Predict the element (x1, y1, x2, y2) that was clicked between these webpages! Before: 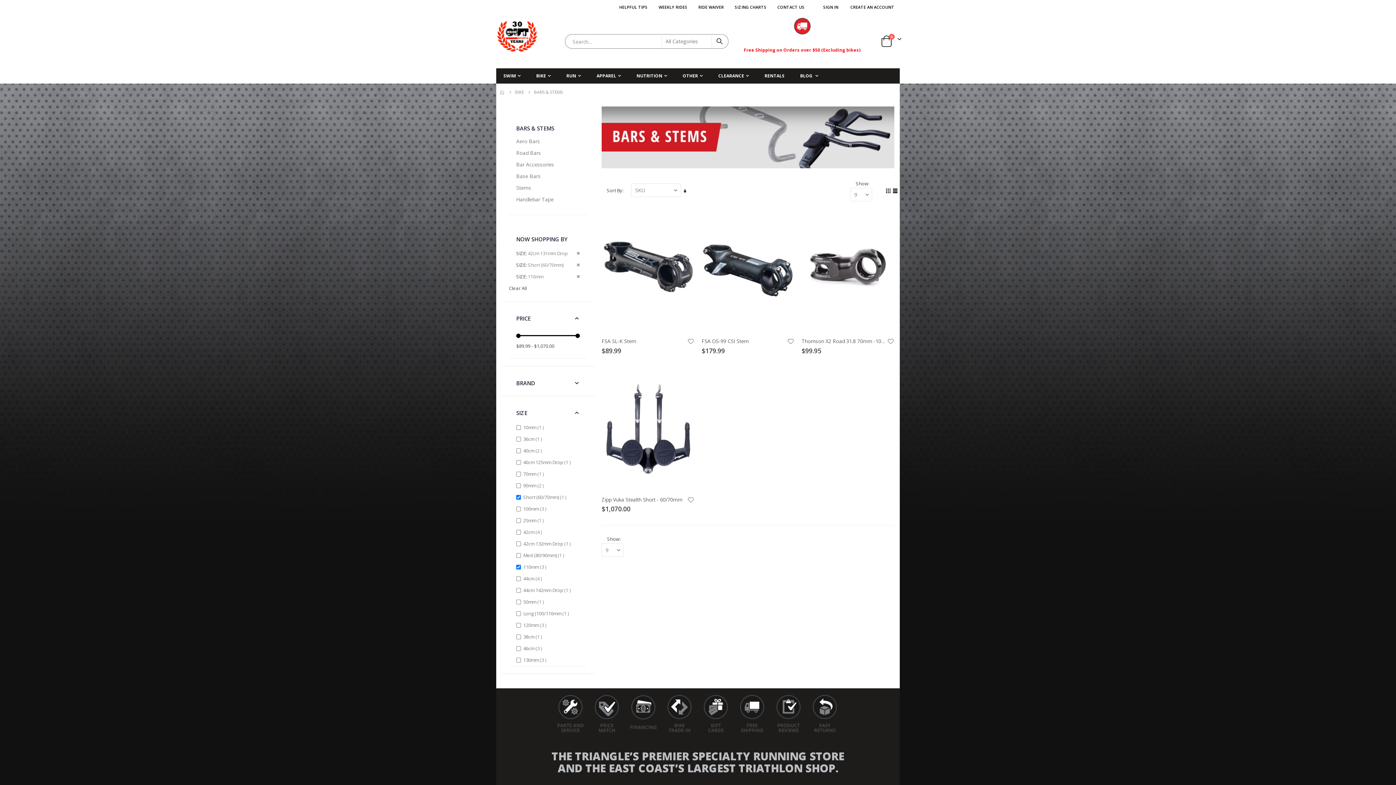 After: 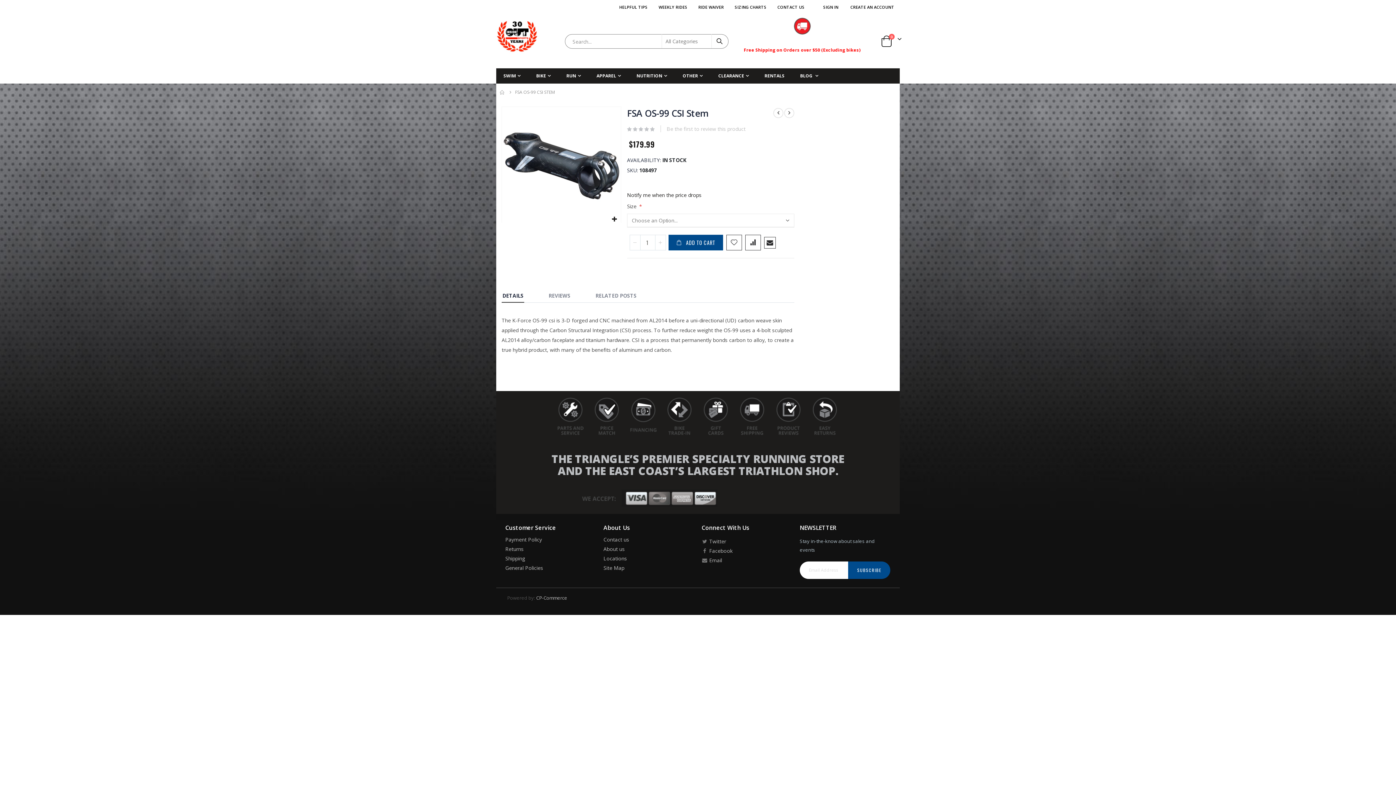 Action: bbox: (701, 208, 794, 332)